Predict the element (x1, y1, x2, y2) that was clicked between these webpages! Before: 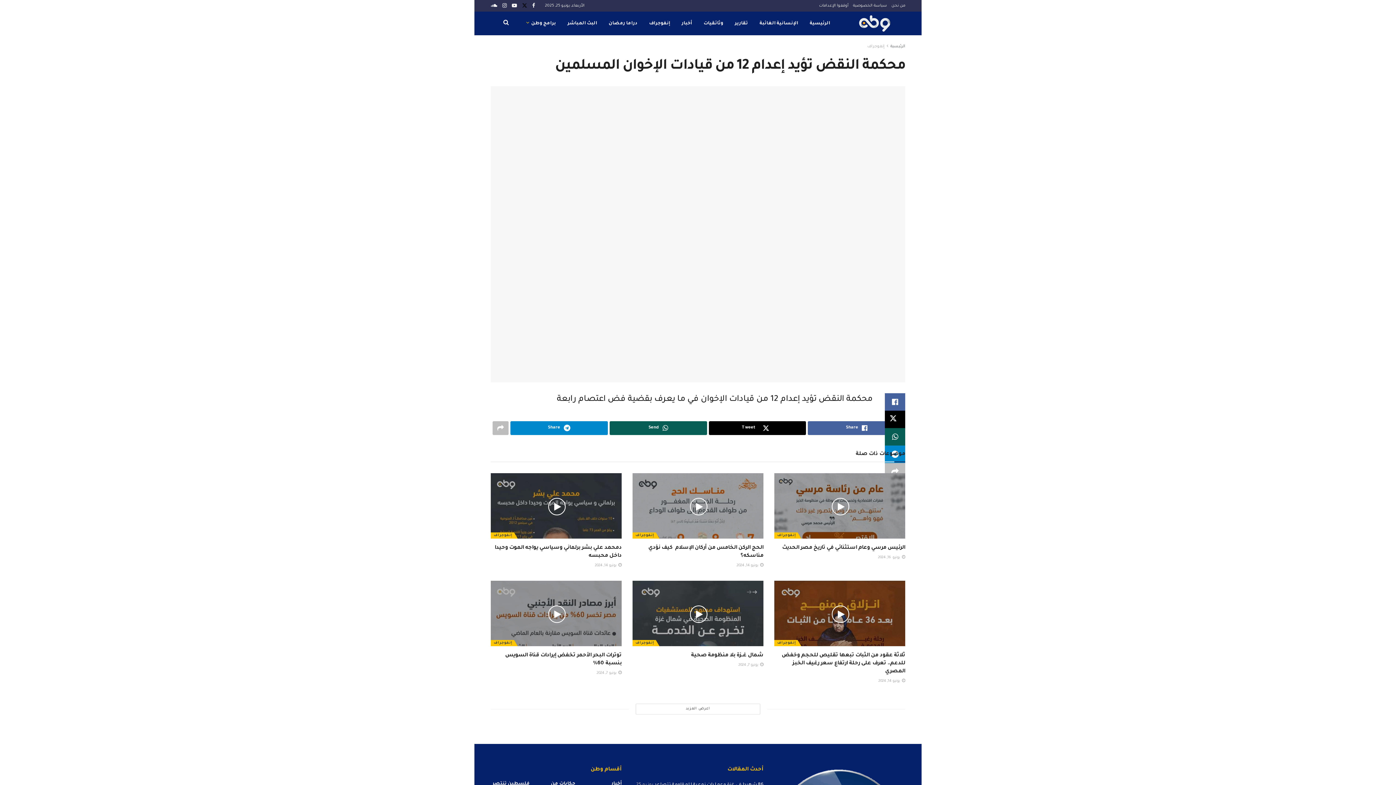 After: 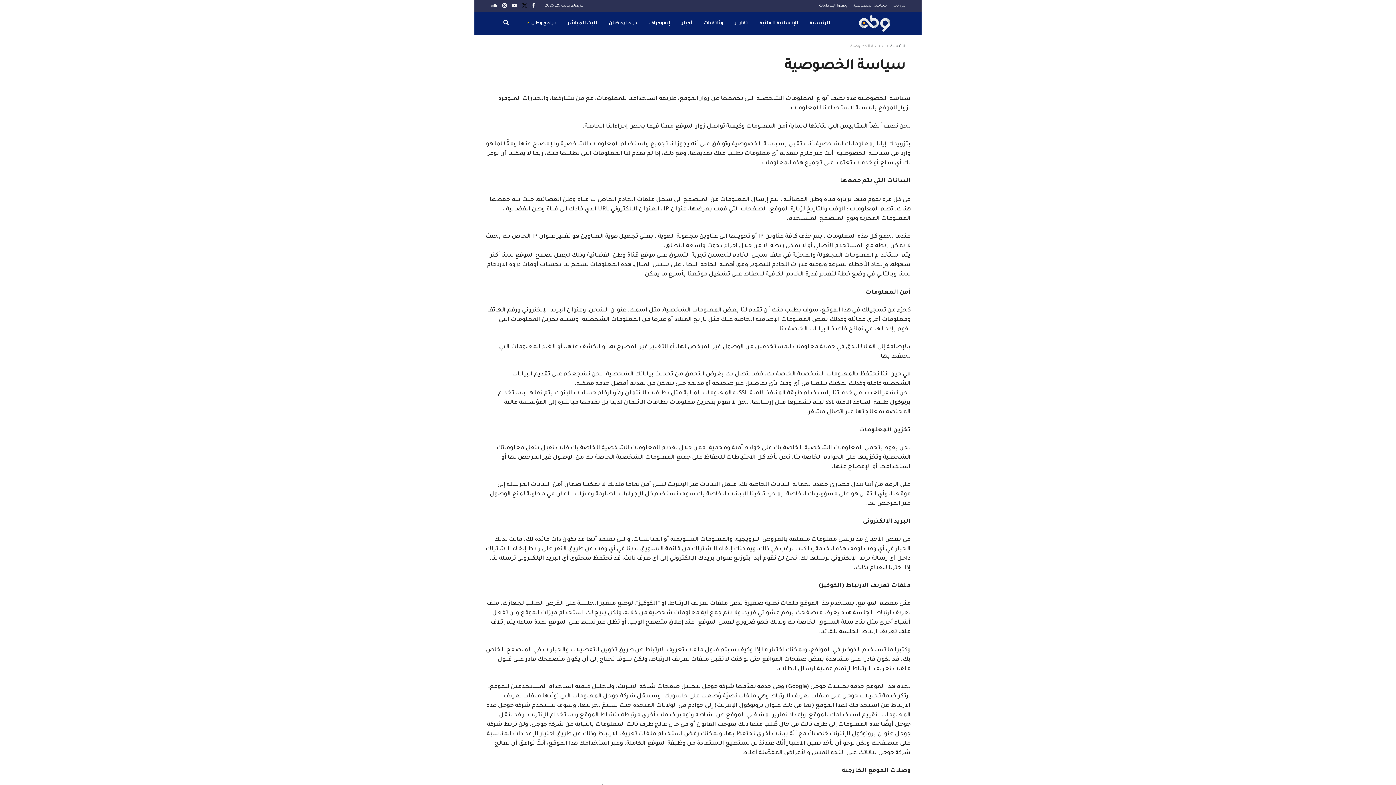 Action: bbox: (853, 0, 887, 11) label: سياسة الخصوصية